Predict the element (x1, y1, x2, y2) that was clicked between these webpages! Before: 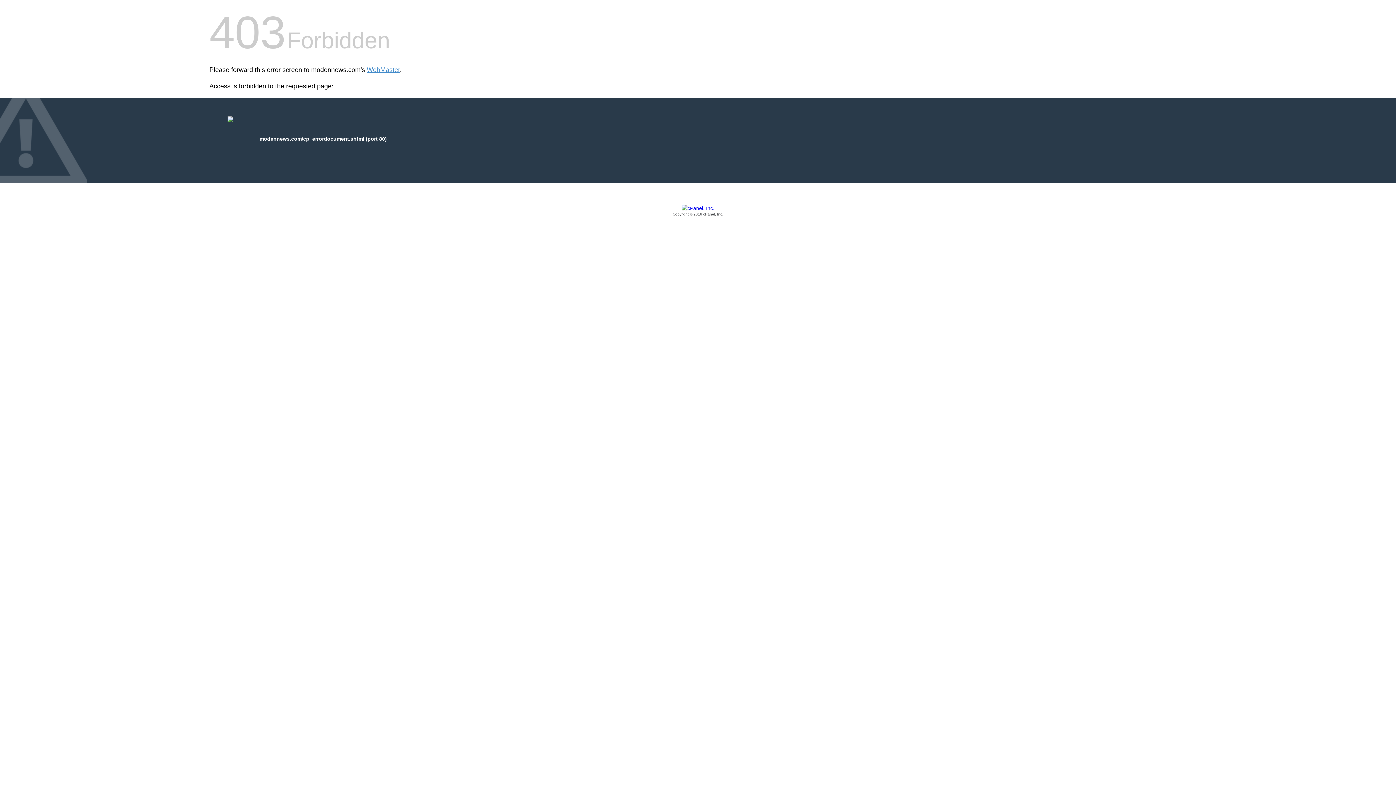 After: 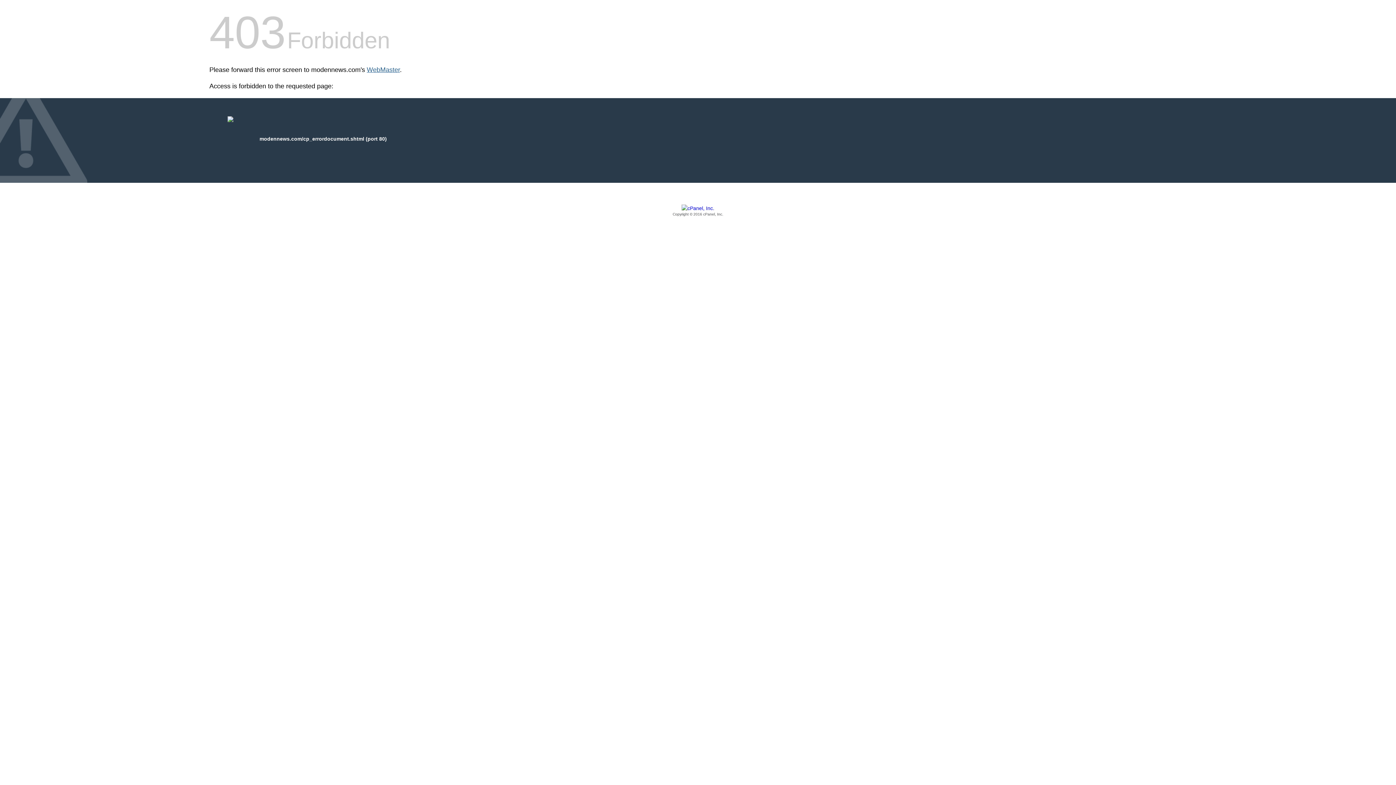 Action: label: WebMaster bbox: (366, 66, 400, 73)